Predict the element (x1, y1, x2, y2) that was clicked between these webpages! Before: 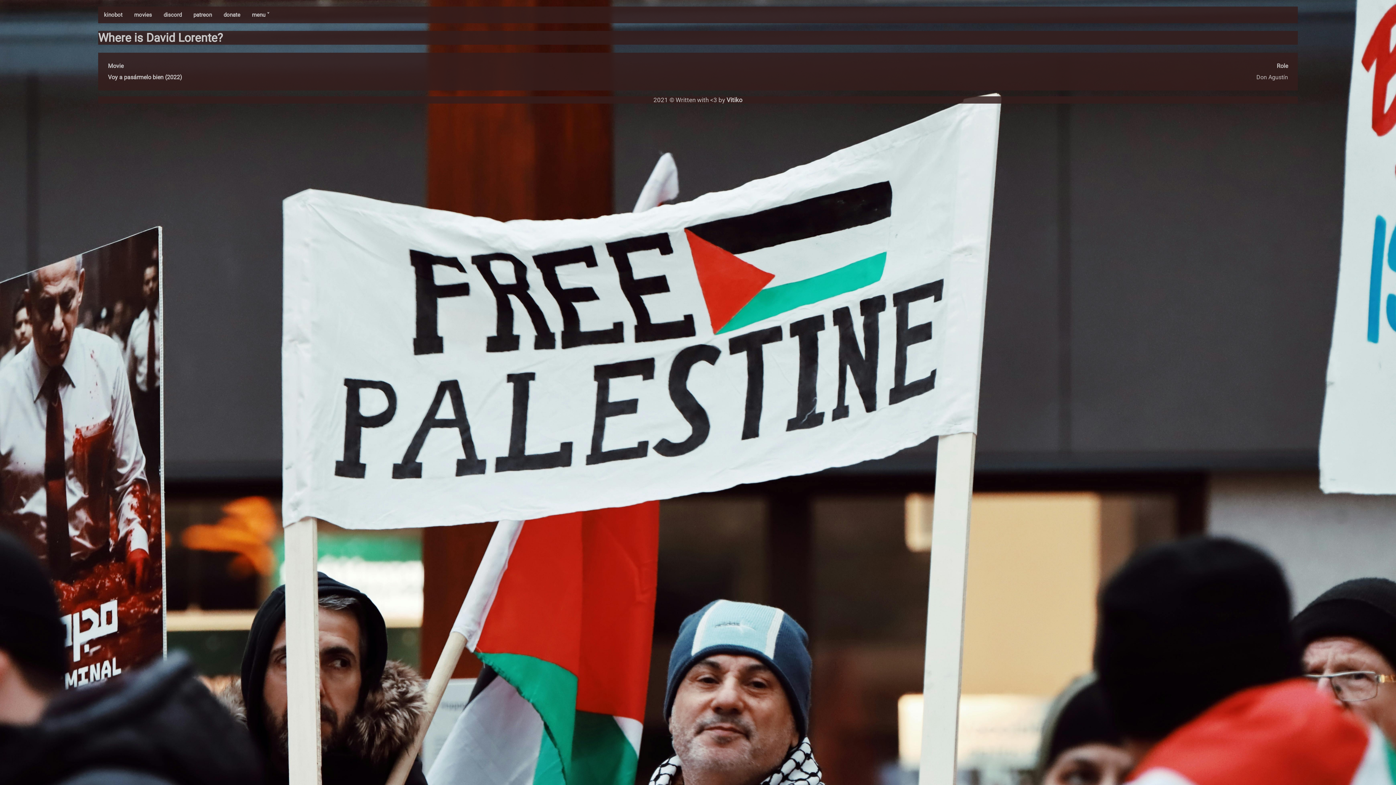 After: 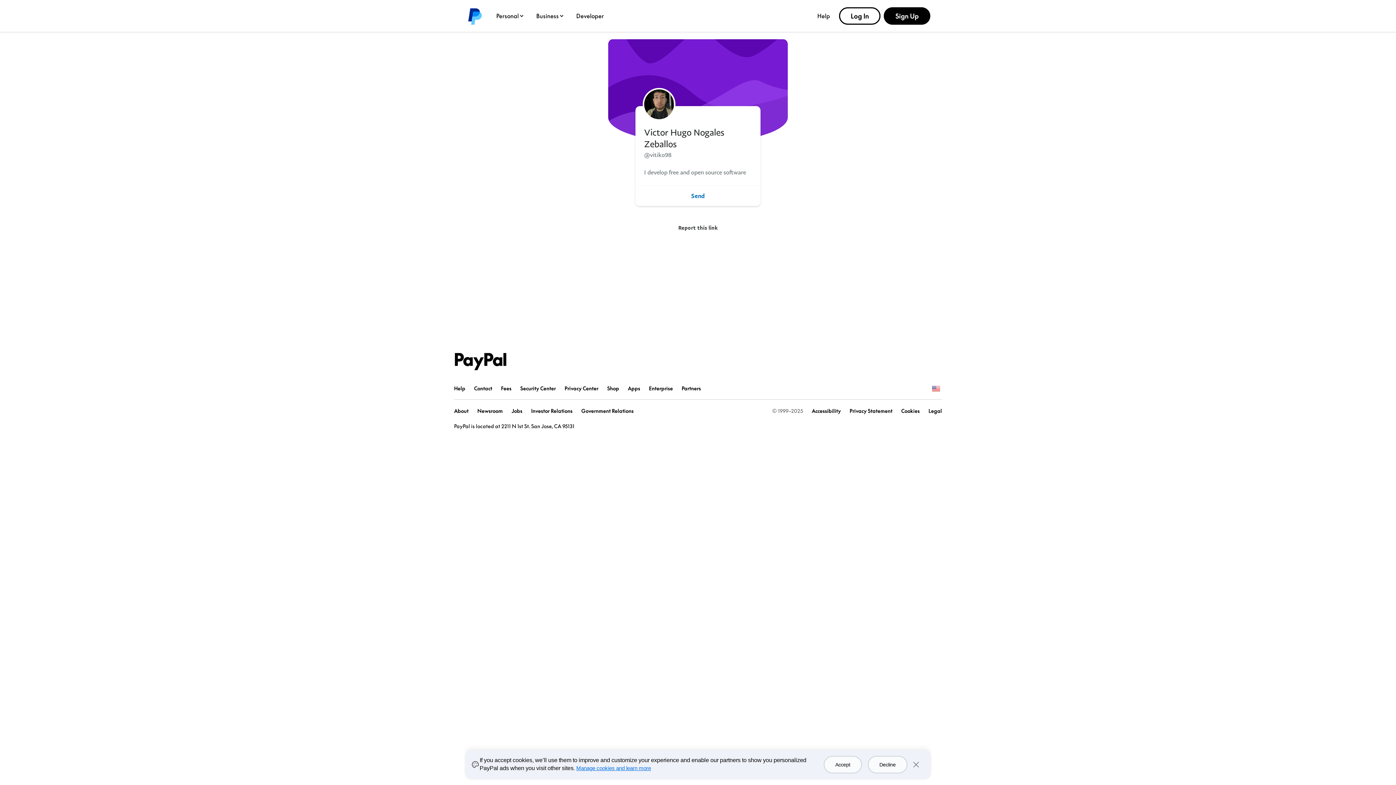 Action: label: donate bbox: (217, 6, 246, 23)